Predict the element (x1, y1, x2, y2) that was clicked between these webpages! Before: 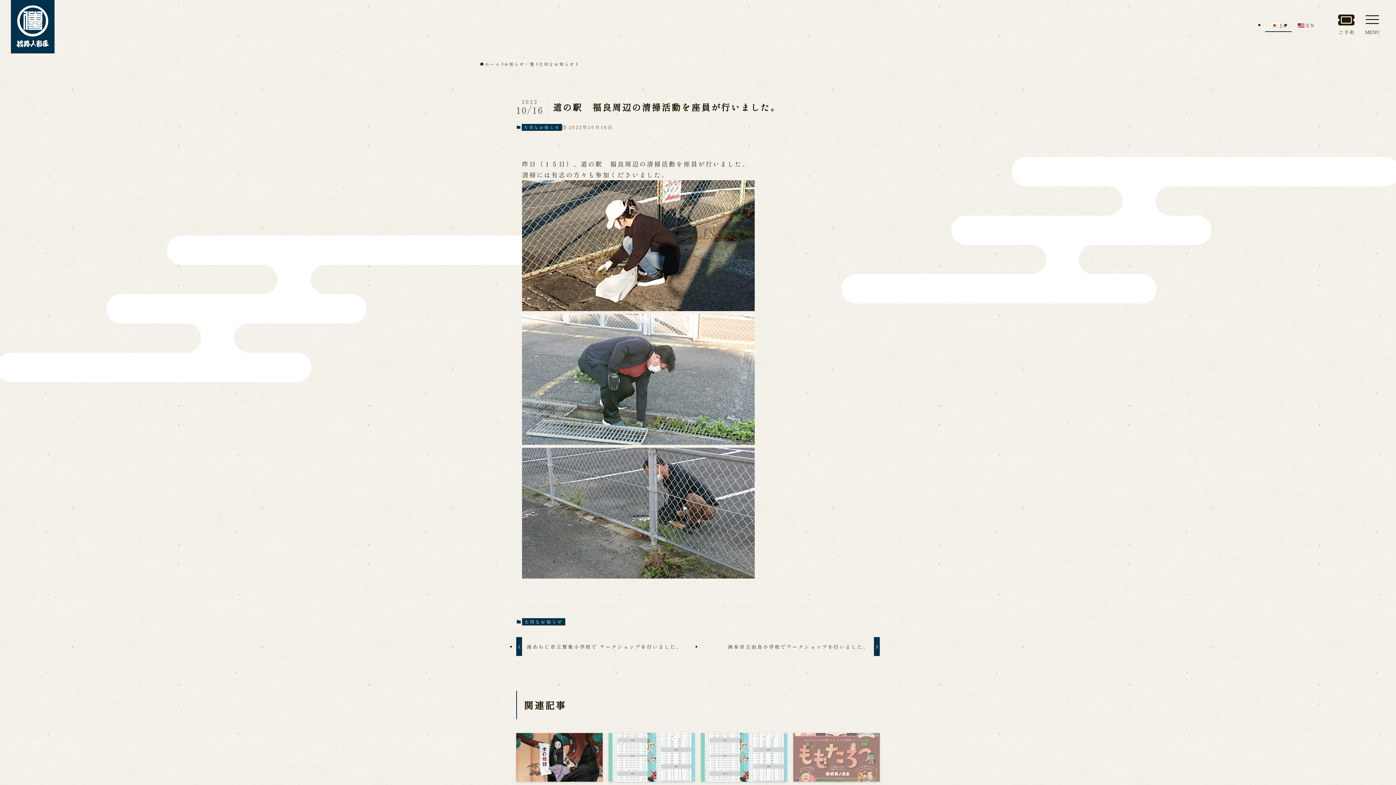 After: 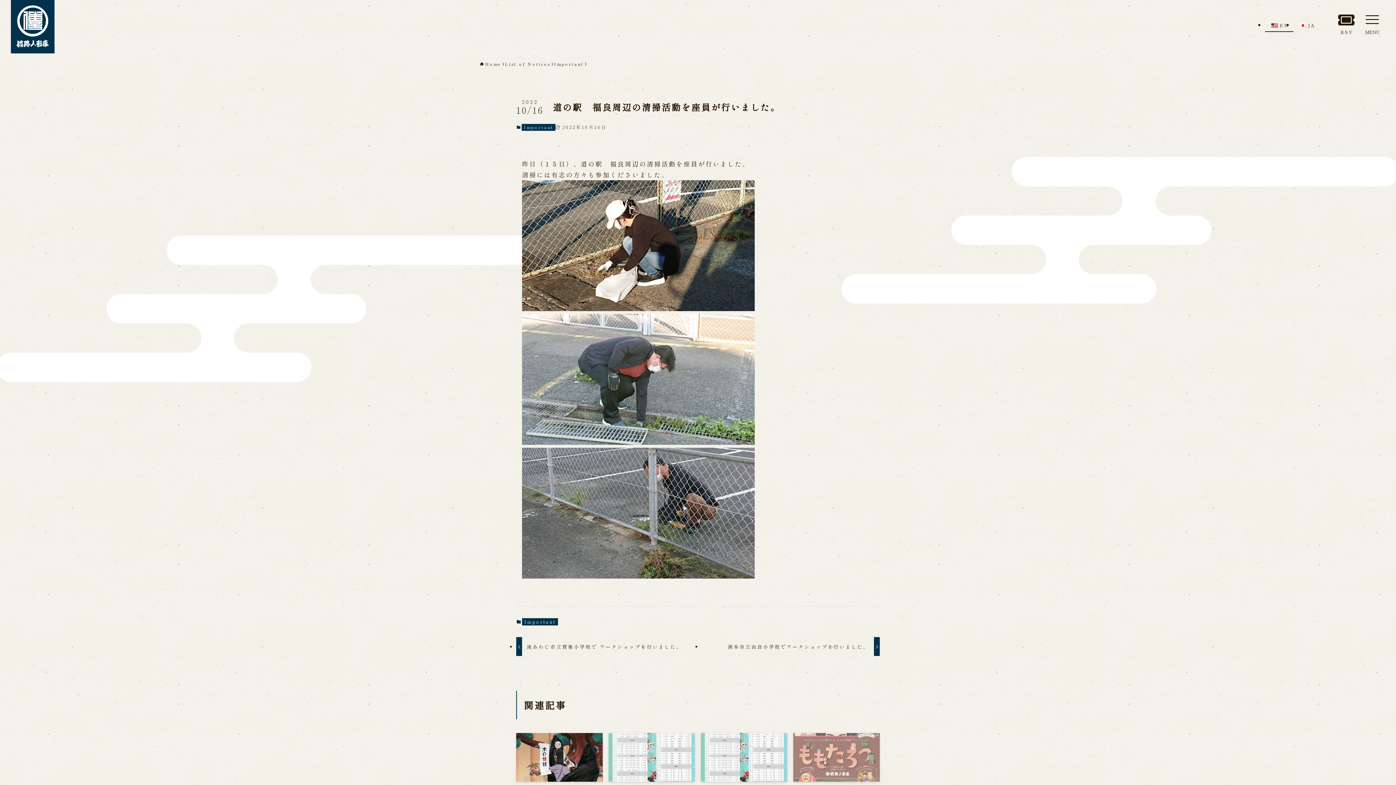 Action: label: EN bbox: (1291, 18, 1320, 32)